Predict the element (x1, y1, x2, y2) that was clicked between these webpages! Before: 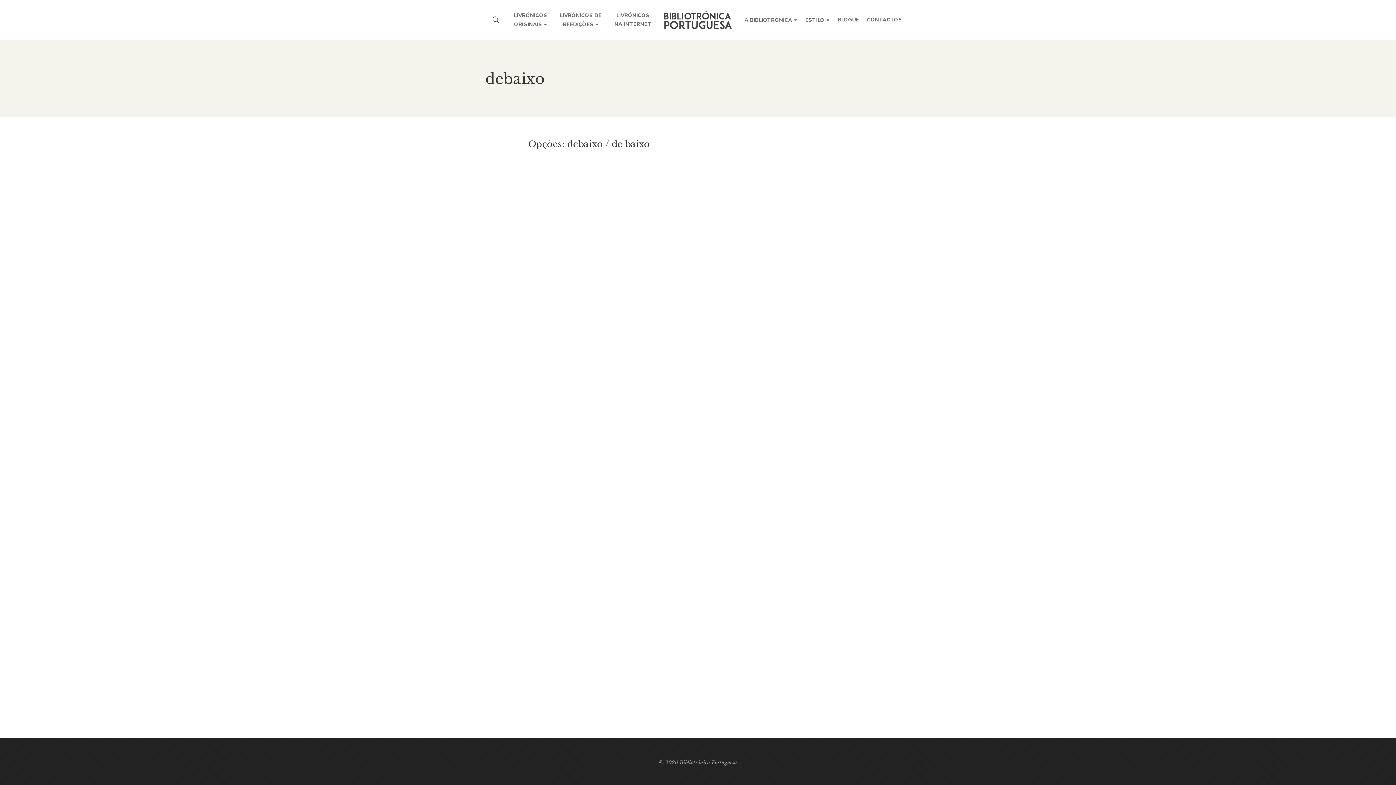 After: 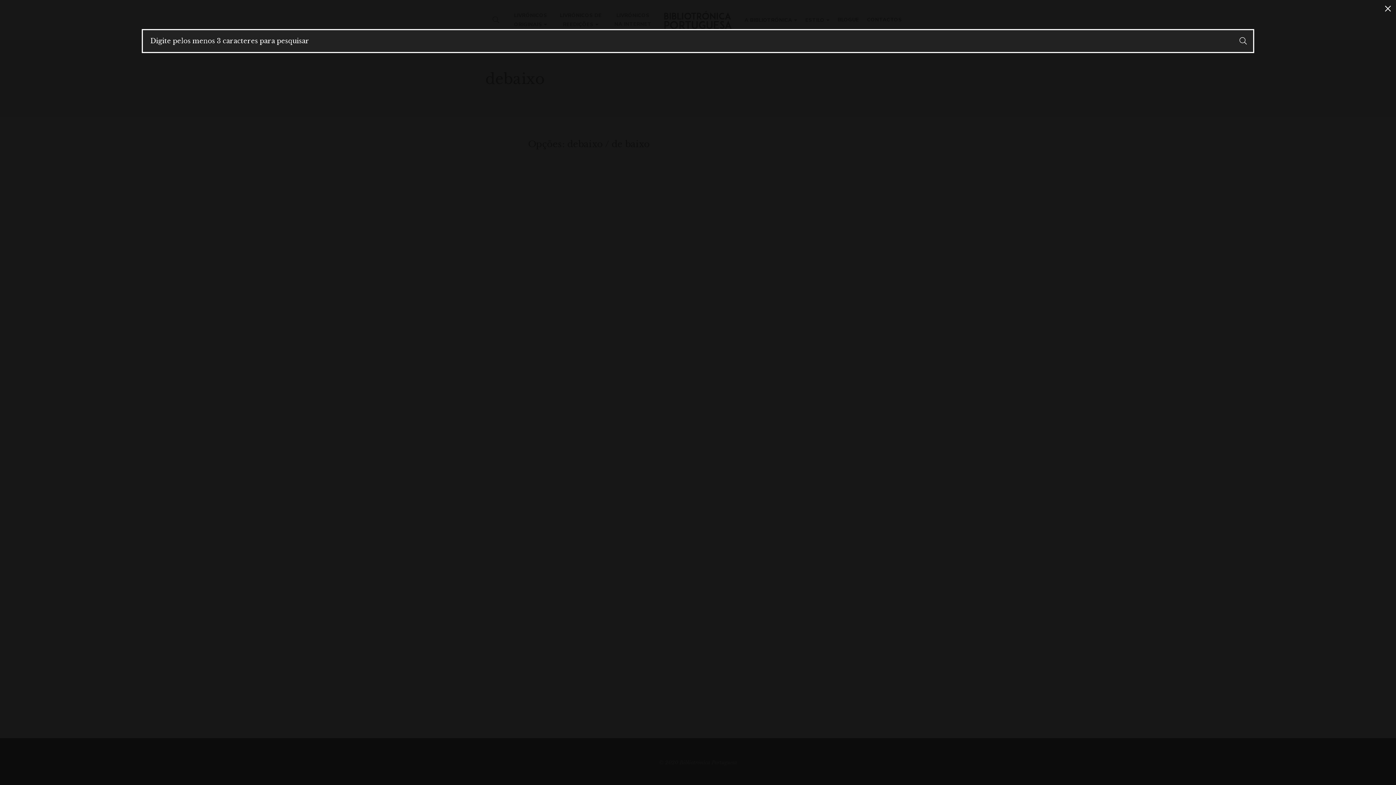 Action: bbox: (492, 14, 499, 25)